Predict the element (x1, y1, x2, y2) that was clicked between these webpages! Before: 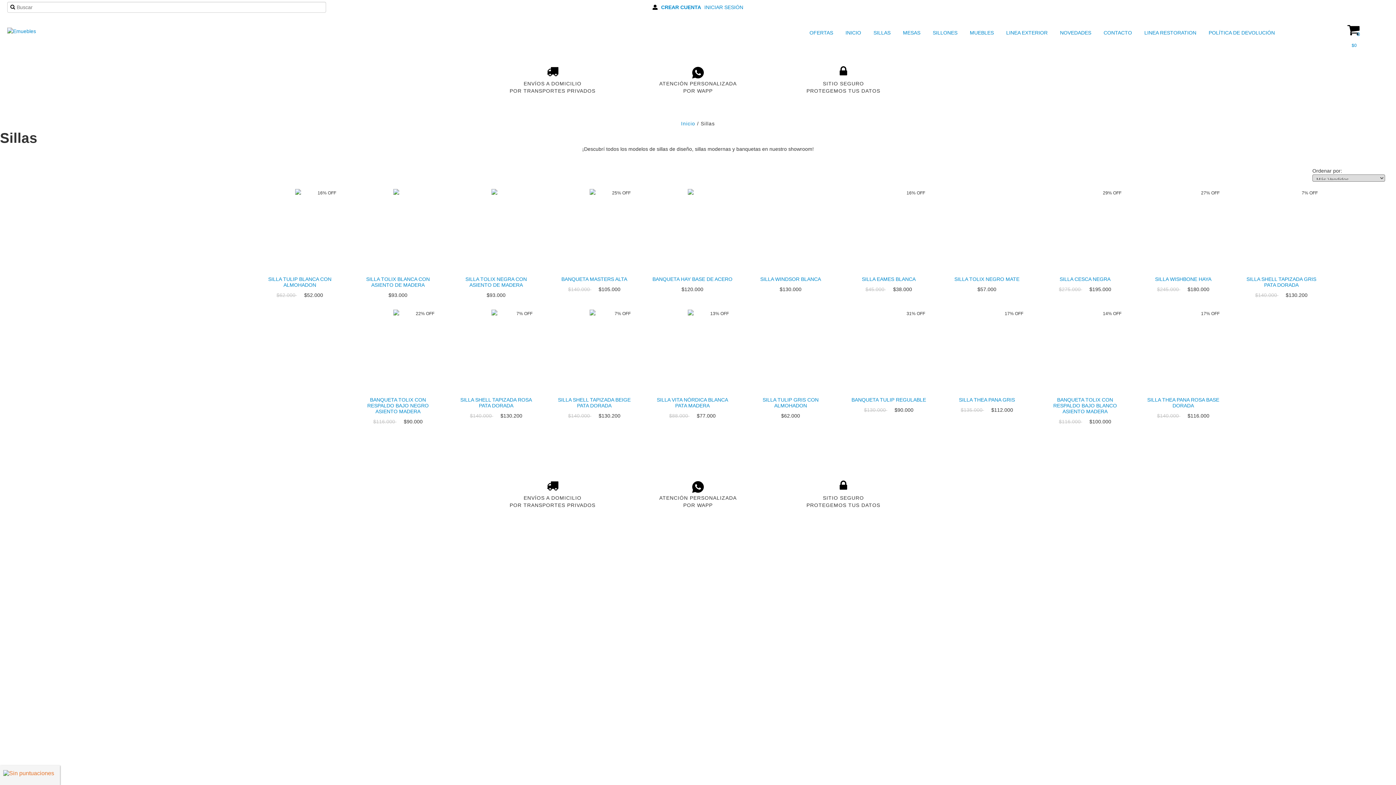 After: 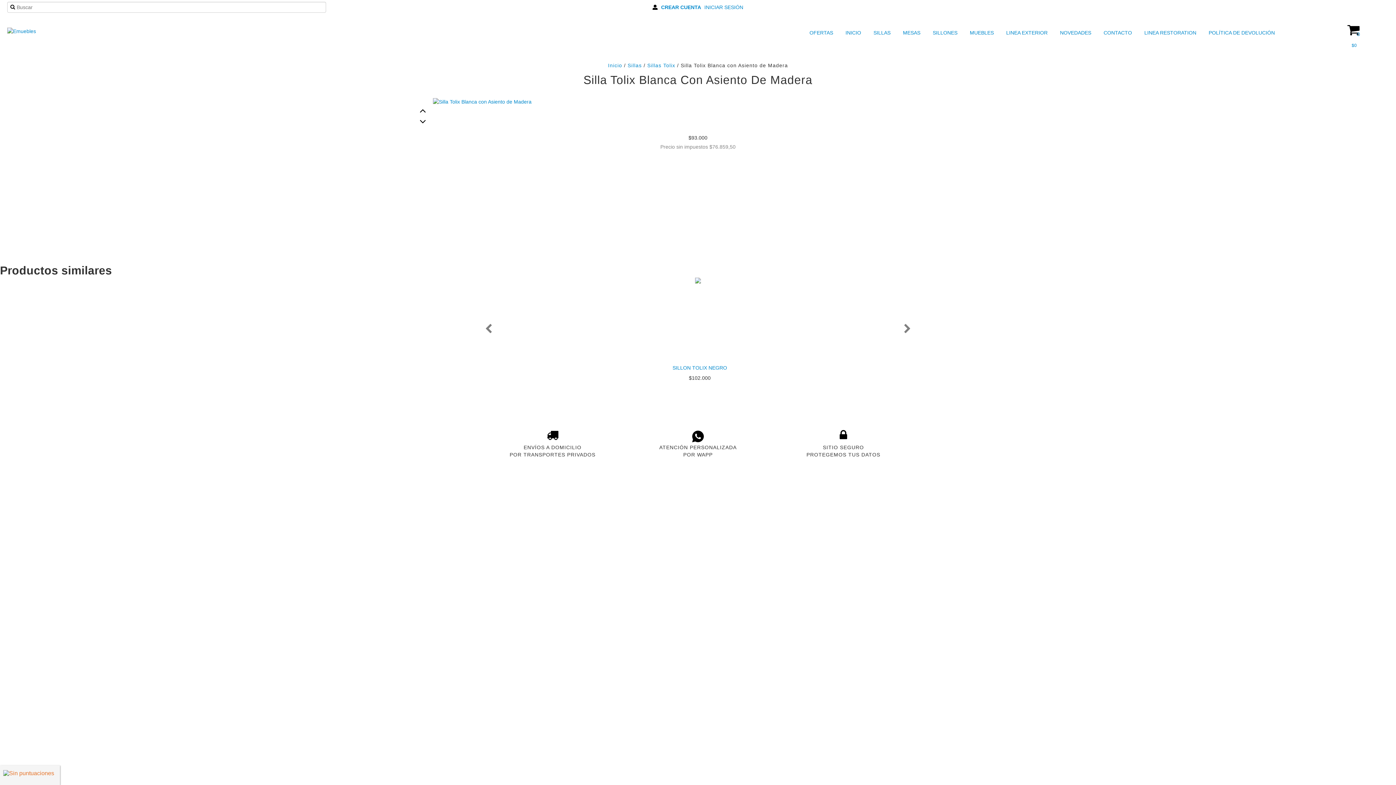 Action: bbox: (356, 274, 439, 289) label: SILLA TOLIX BLANCA CON ASIENTO DE MADERA